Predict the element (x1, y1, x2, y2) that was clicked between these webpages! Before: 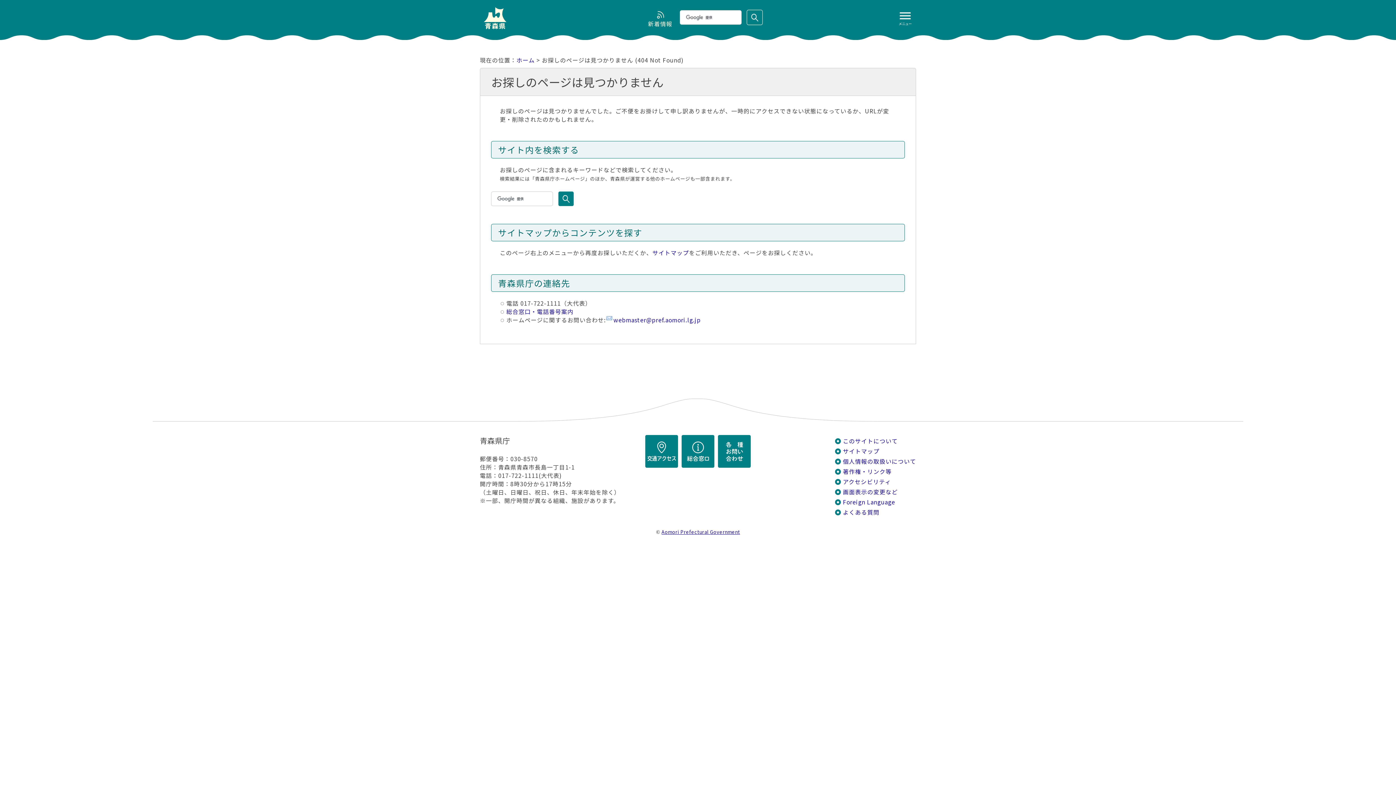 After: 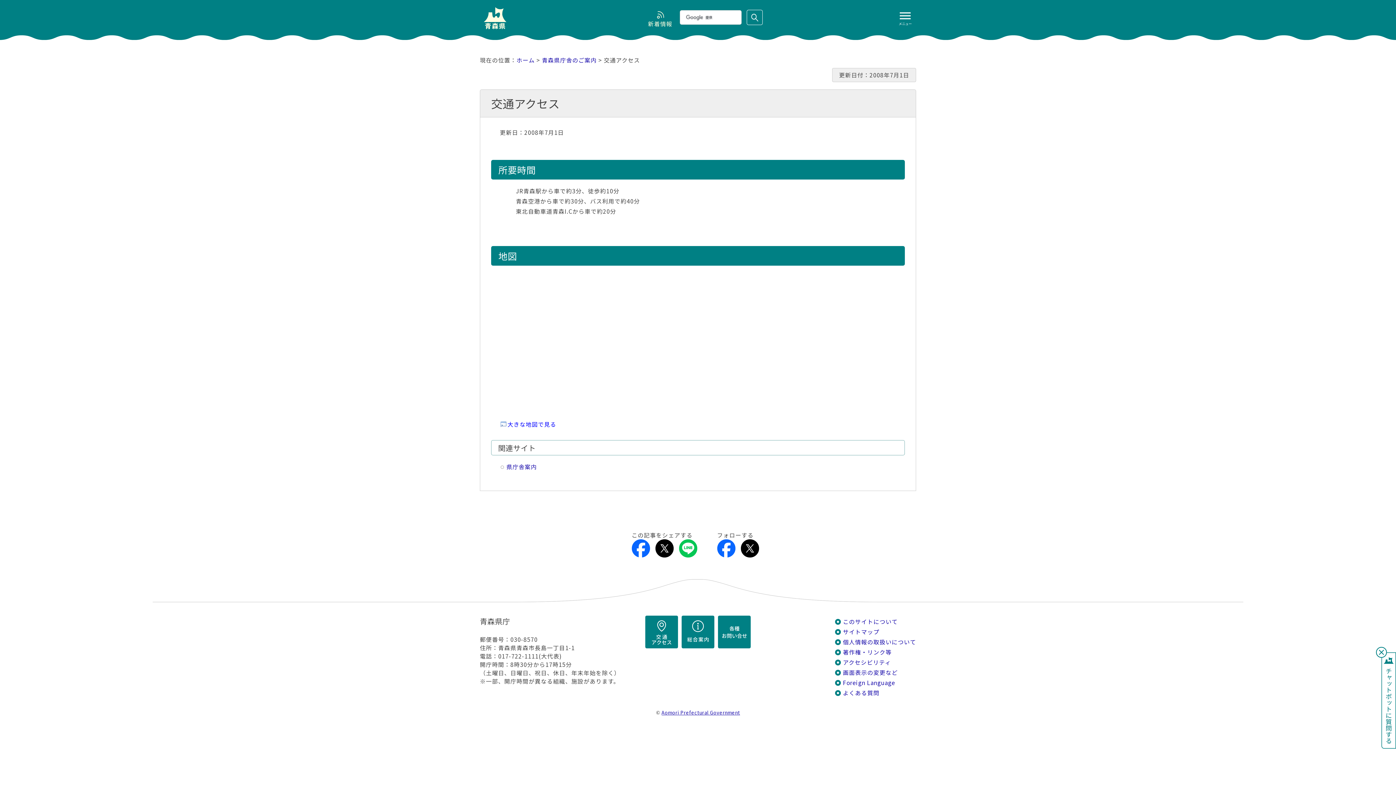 Action: bbox: (645, 435, 678, 468)